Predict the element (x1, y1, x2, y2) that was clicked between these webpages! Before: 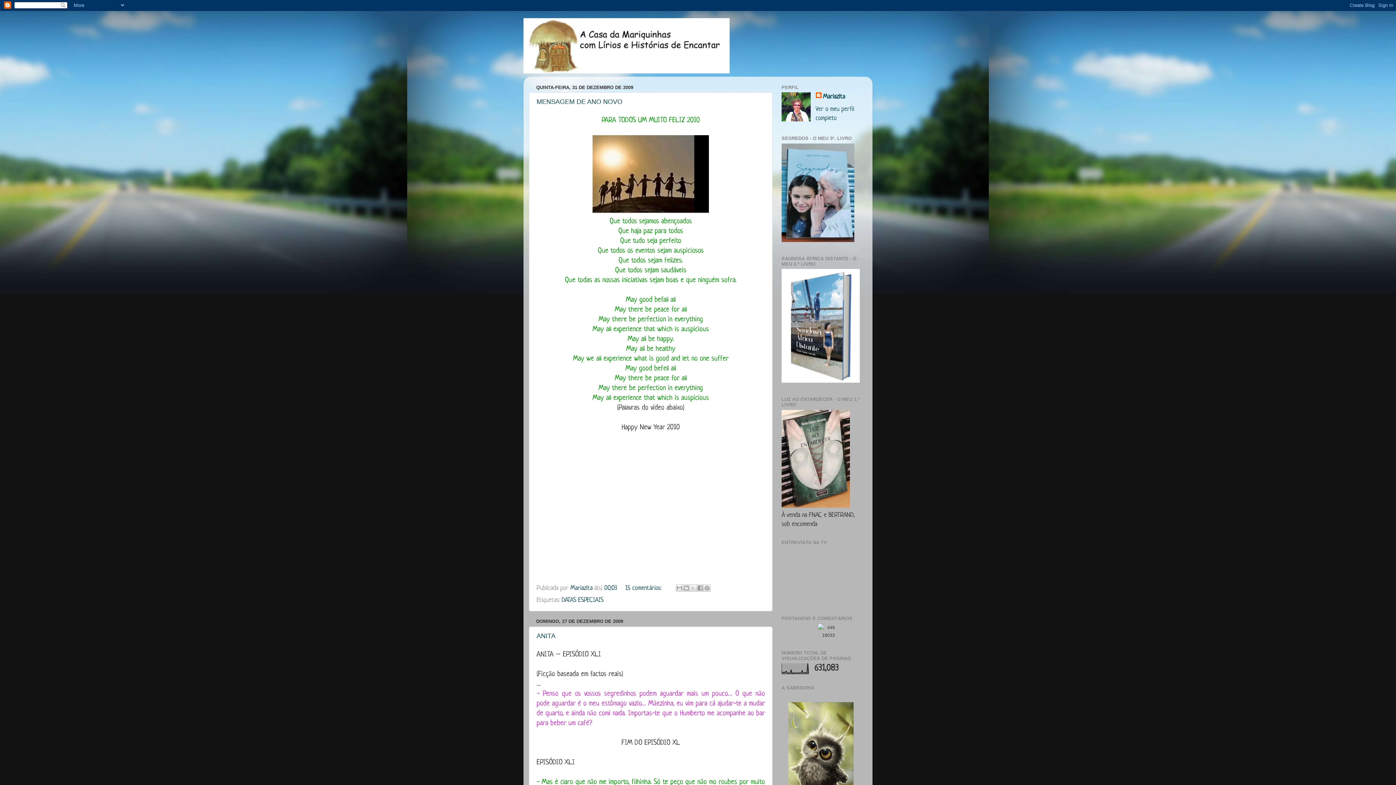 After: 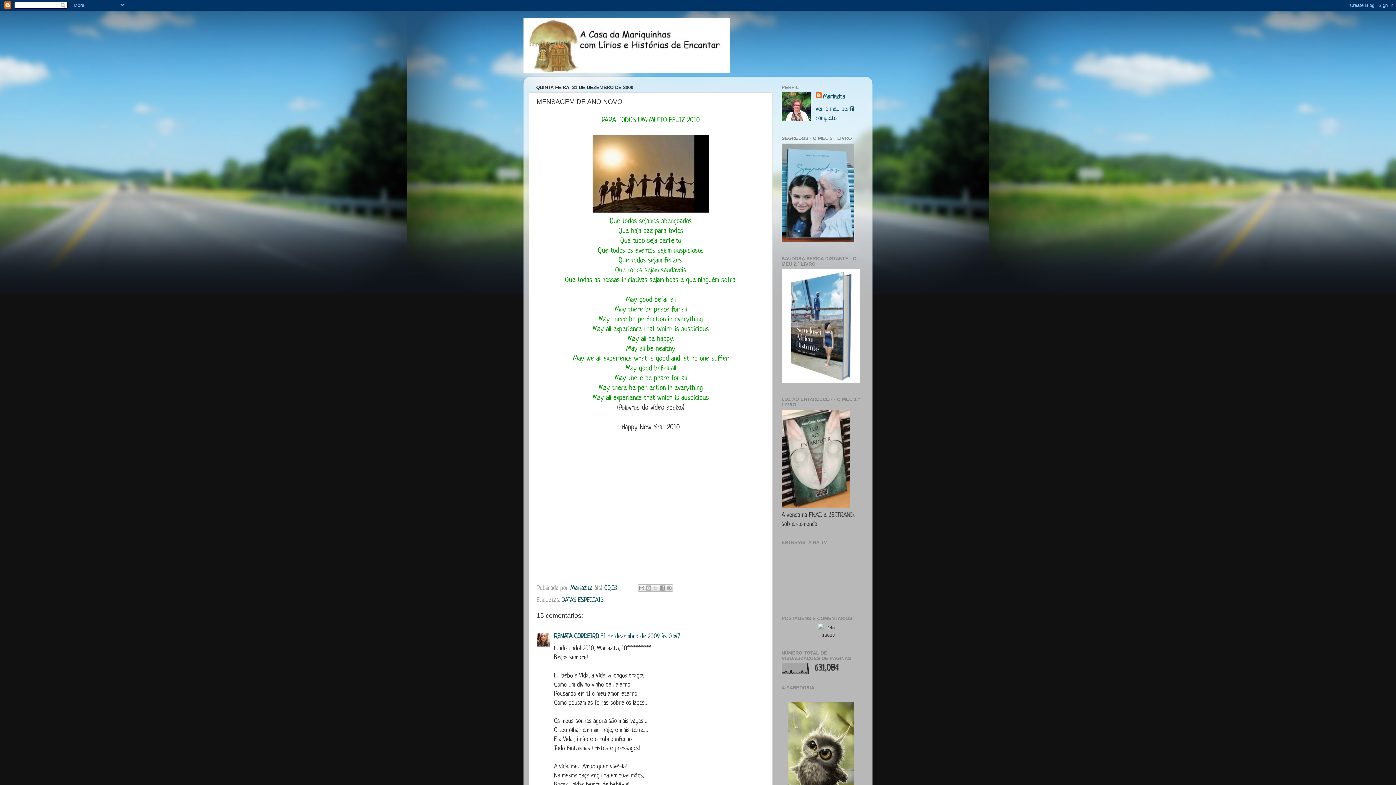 Action: label: 00:03 bbox: (604, 585, 617, 592)